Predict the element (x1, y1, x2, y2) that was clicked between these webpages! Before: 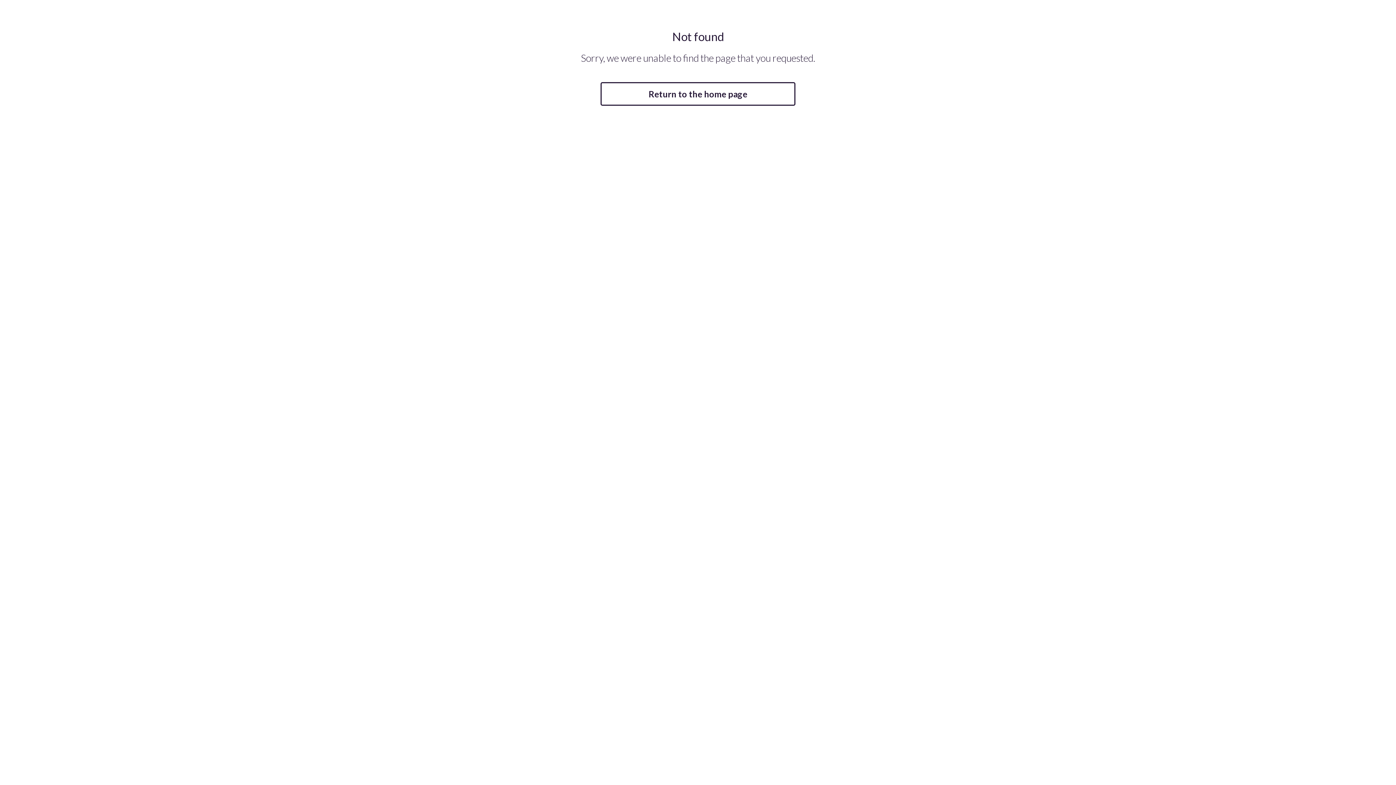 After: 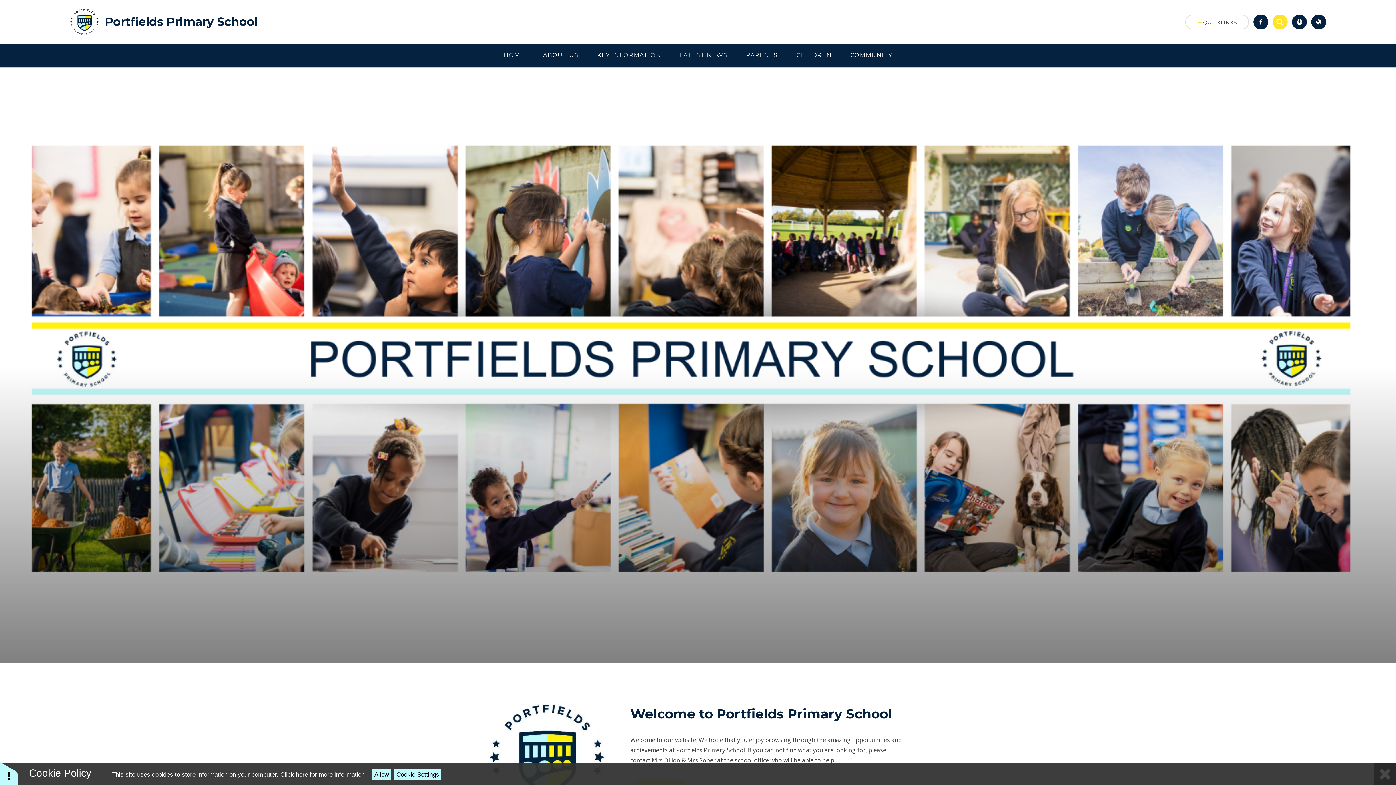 Action: bbox: (600, 82, 795, 105) label: Return to the home page